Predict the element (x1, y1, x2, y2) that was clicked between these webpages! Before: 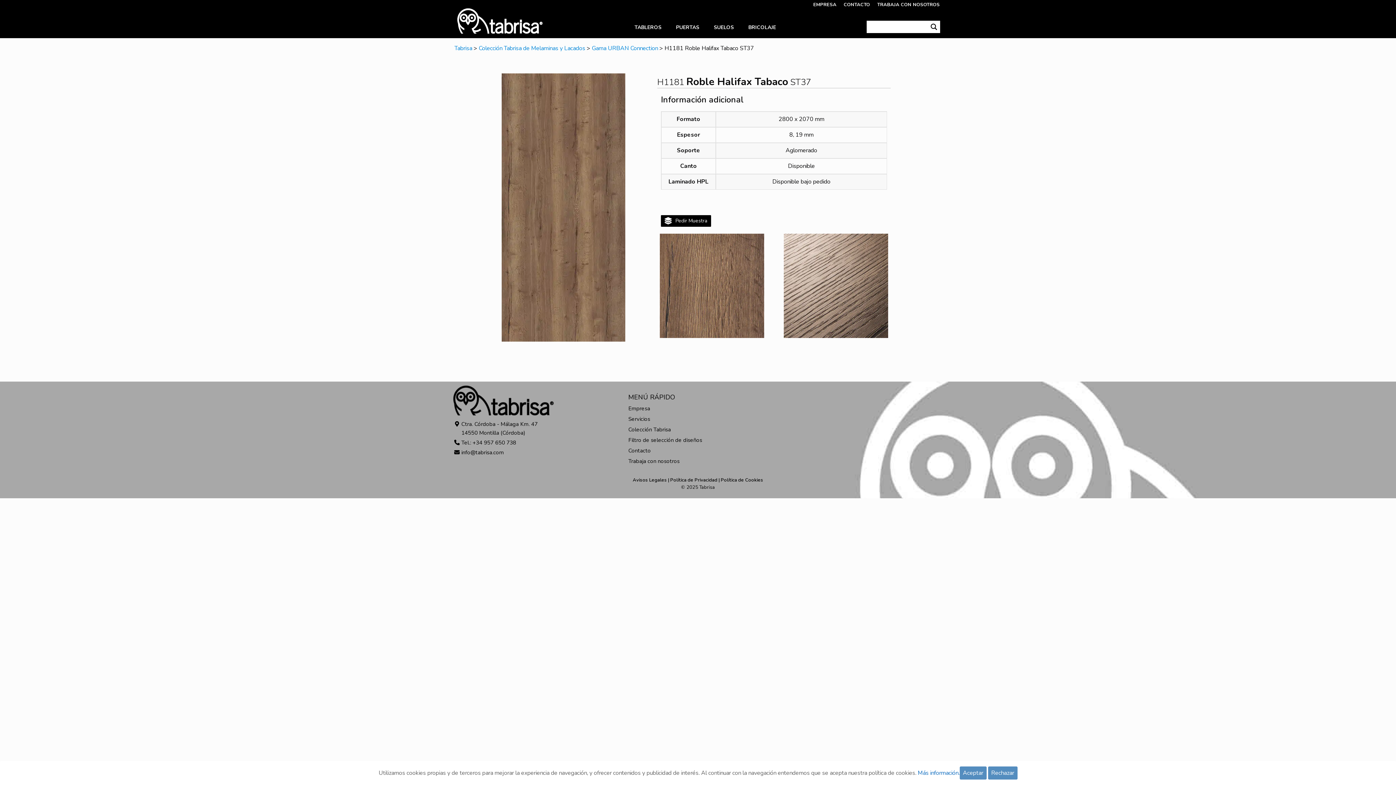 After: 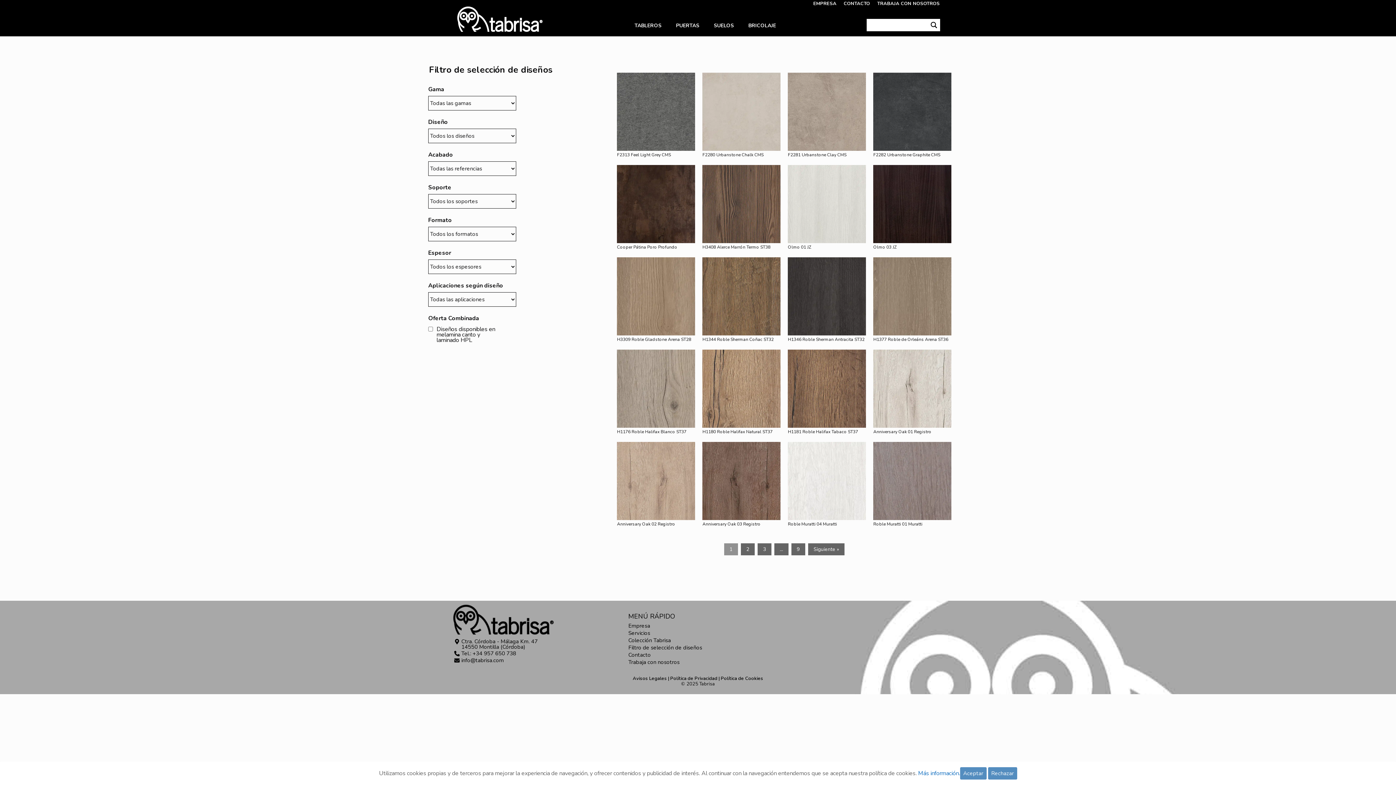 Action: bbox: (628, 436, 702, 443) label: Filtro de selección de diseños